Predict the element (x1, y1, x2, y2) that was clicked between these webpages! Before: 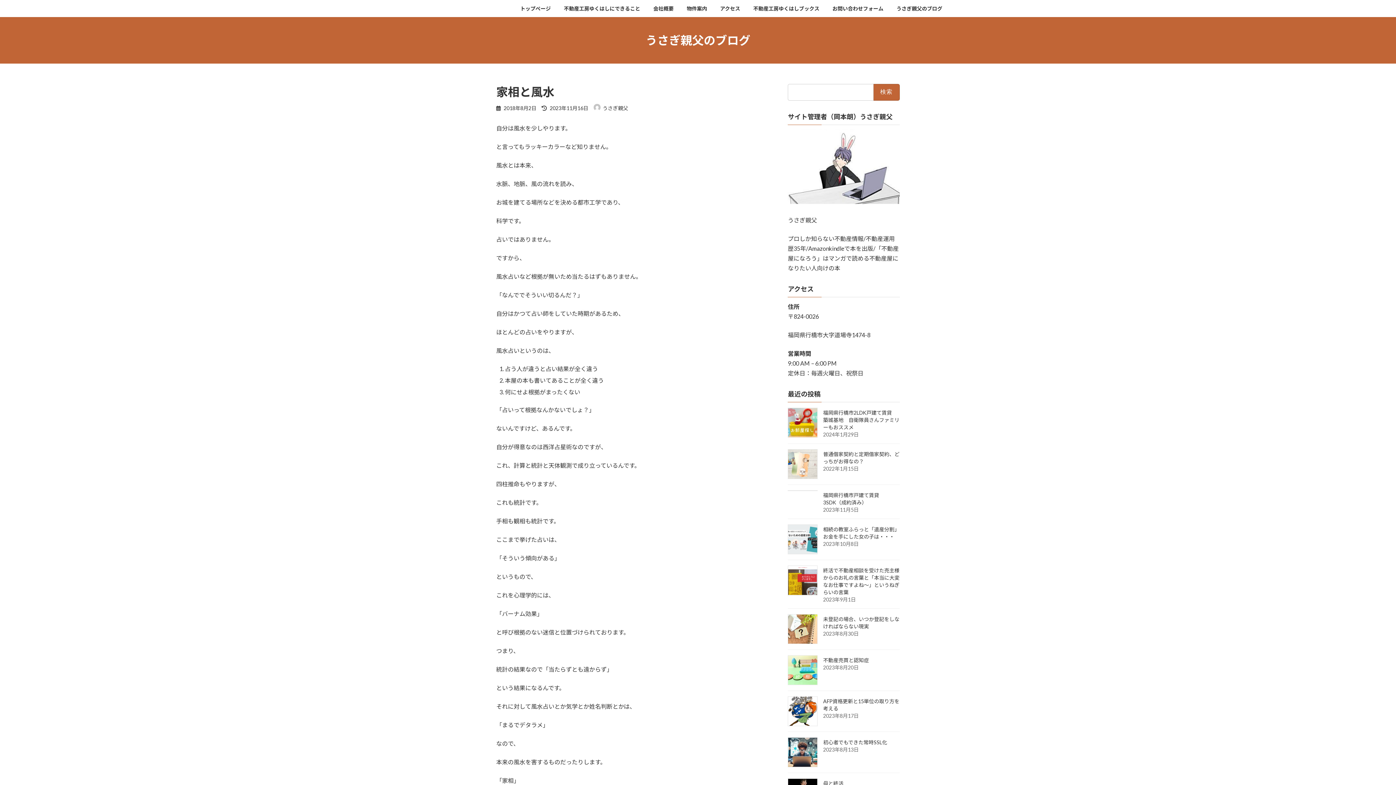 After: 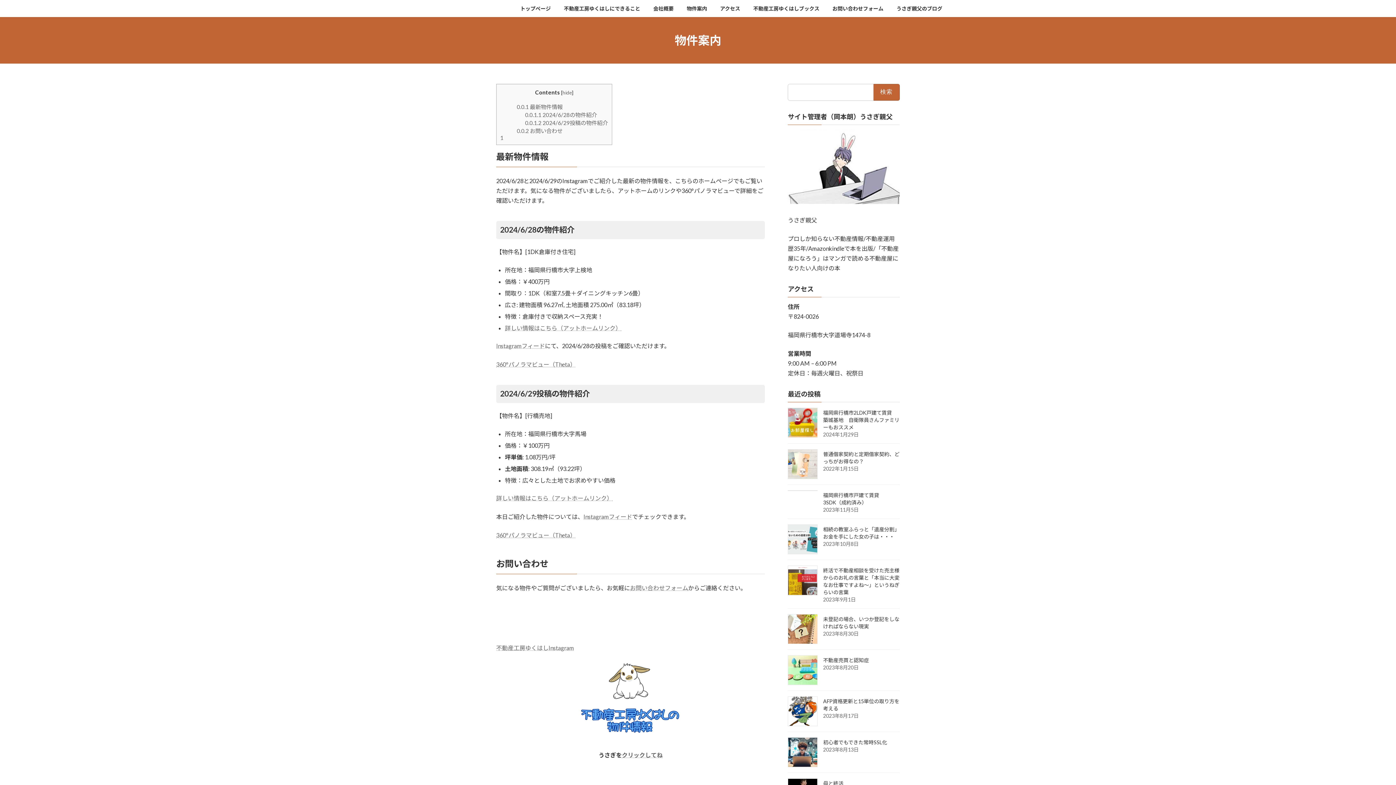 Action: label: 物件案内 bbox: (680, 0, 713, 17)